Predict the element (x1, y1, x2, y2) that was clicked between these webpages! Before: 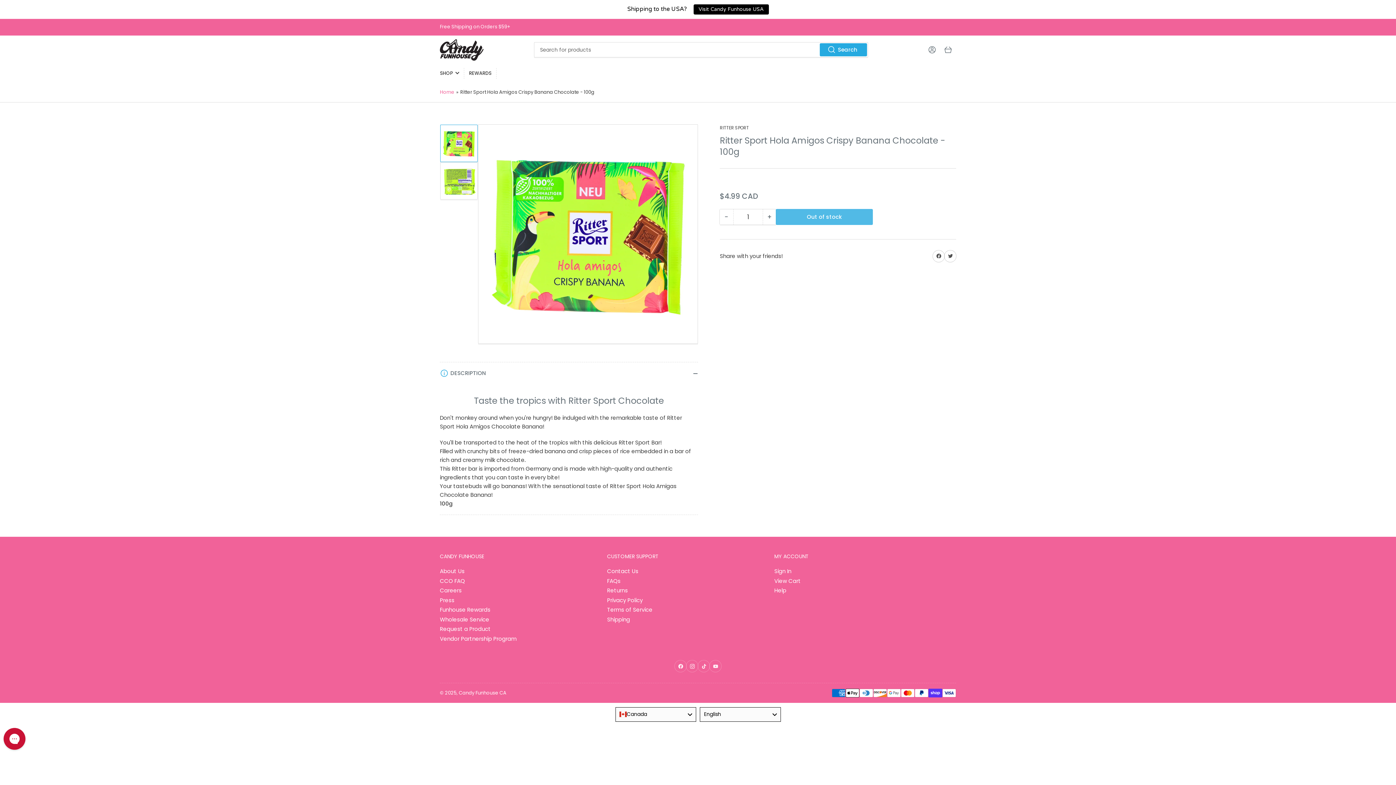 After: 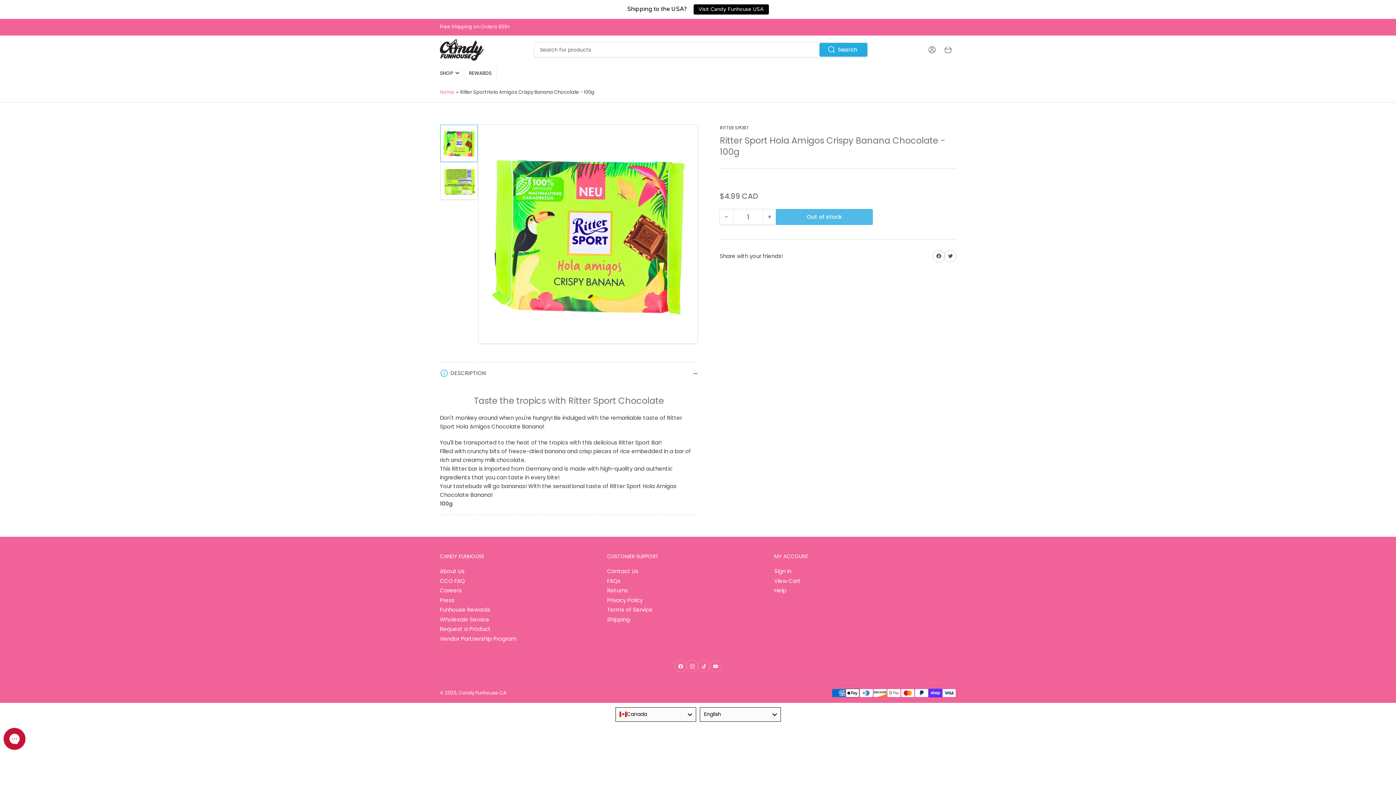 Action: bbox: (820, 43, 866, 56) label: Search